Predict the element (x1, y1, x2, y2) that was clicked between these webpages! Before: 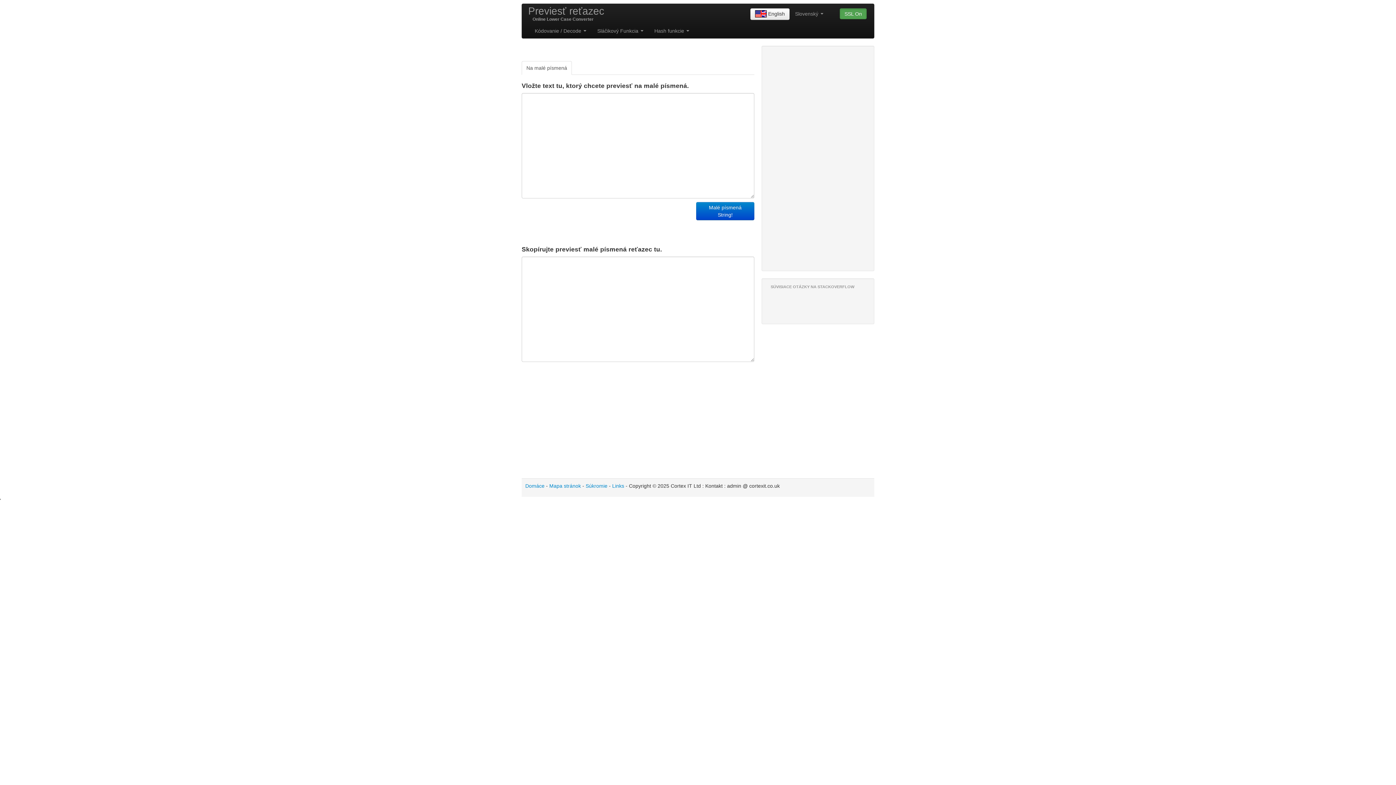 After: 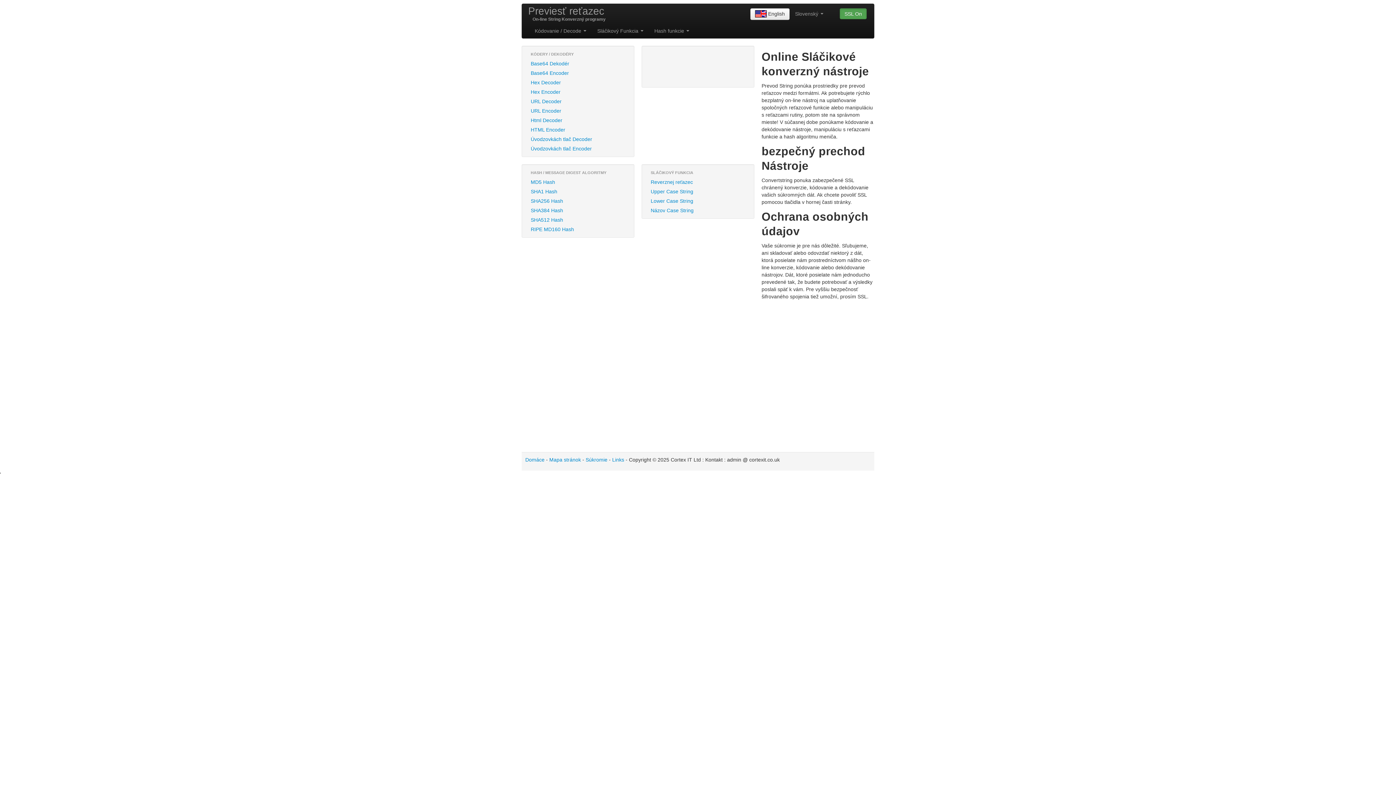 Action: bbox: (528, 5, 604, 16) label: Previesť reťazec